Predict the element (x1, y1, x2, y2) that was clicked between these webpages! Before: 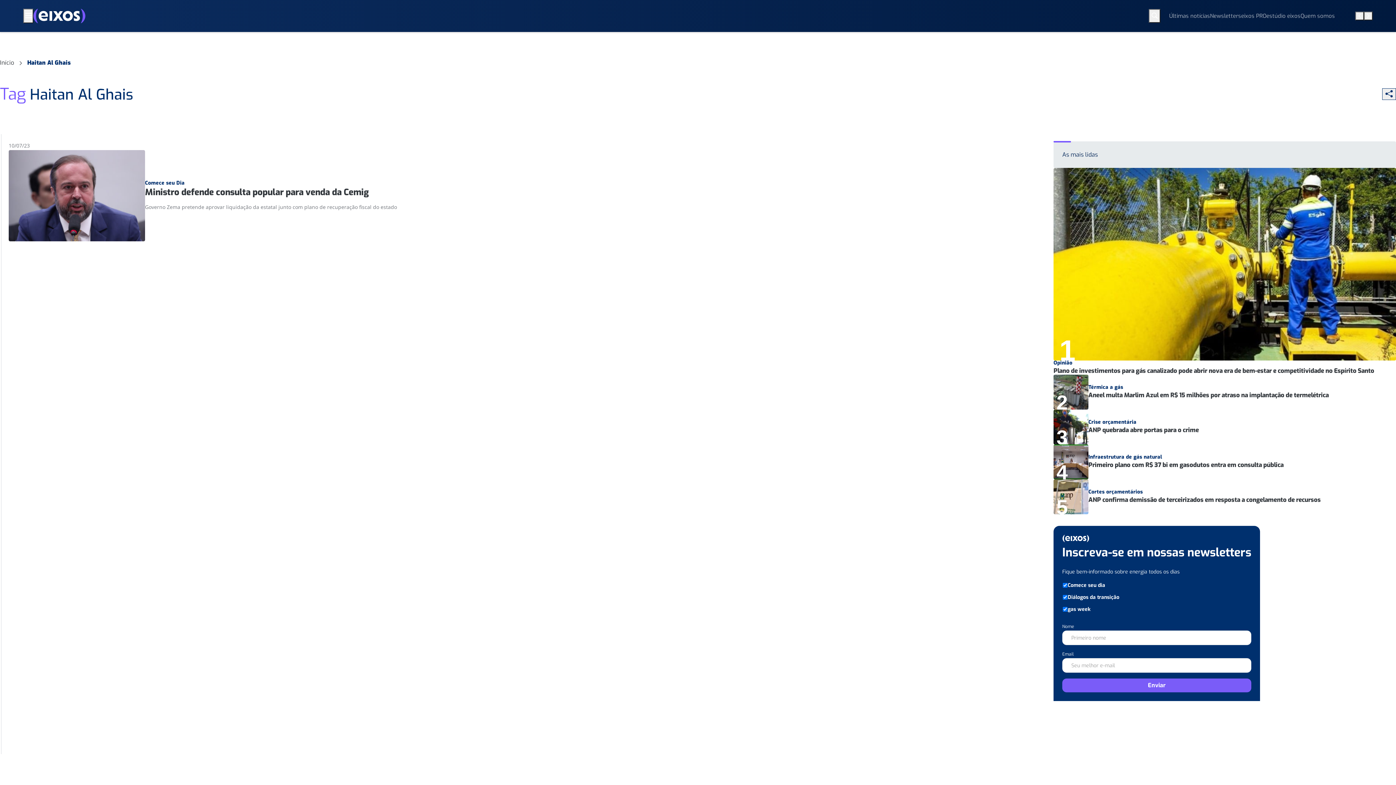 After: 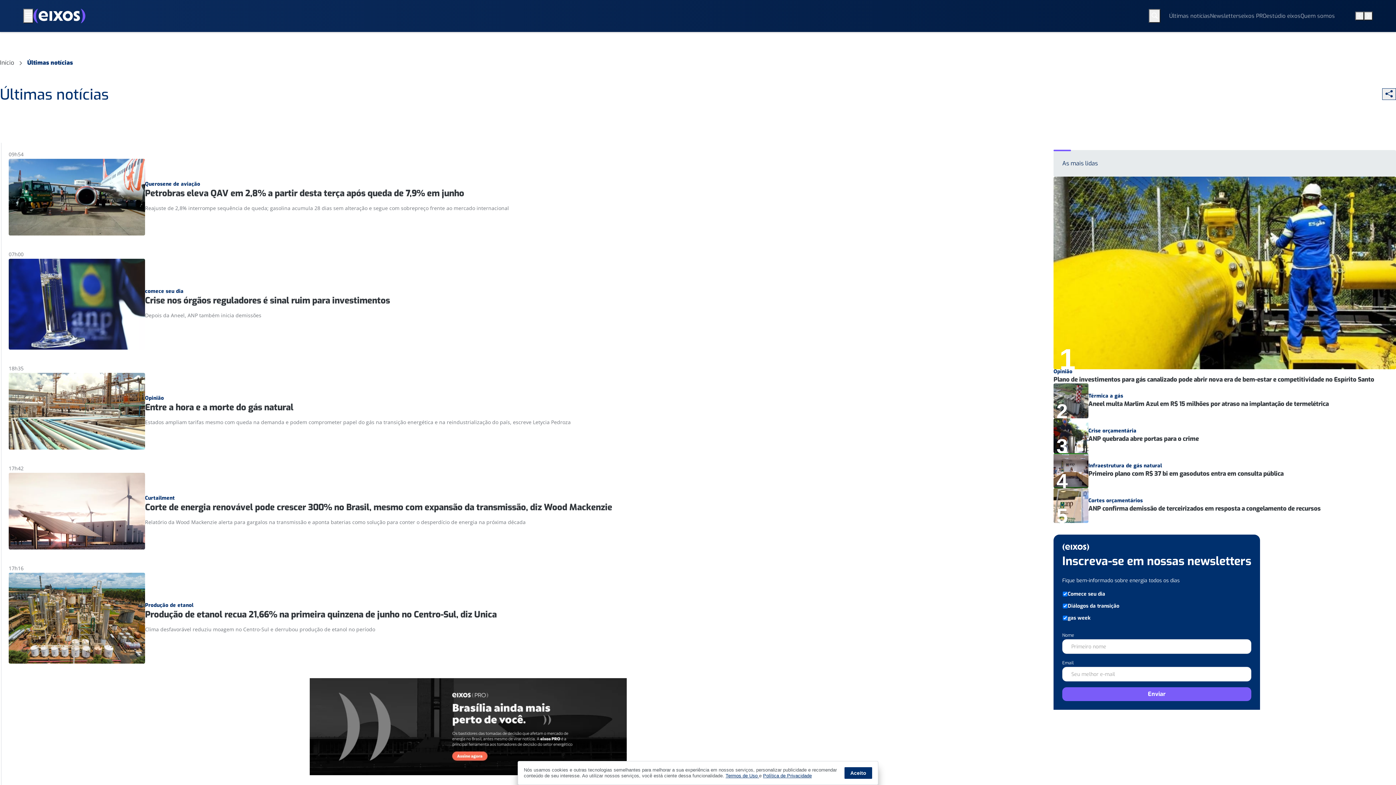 Action: bbox: (1169, 11, 1210, 20) label: Últimas notícias